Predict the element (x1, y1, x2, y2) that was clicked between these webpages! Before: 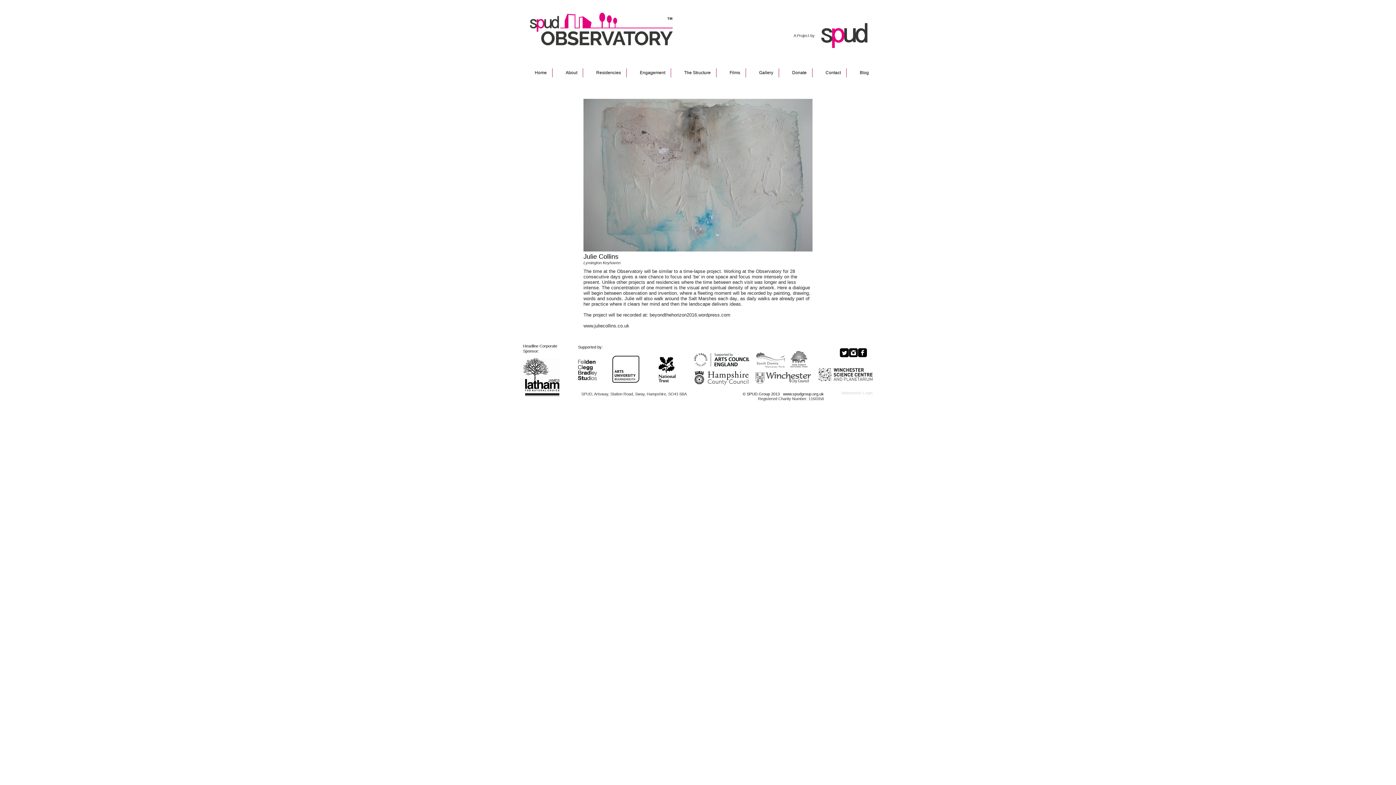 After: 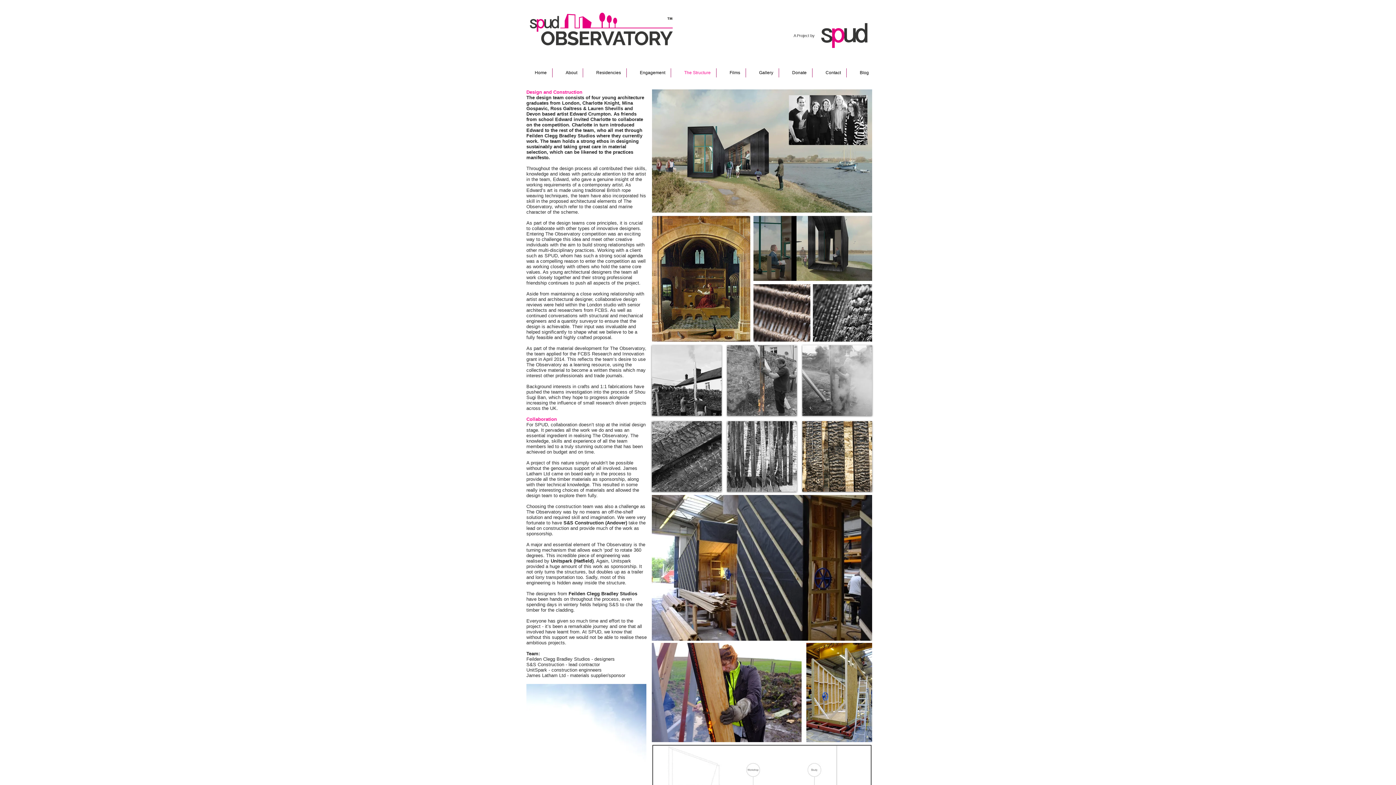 Action: bbox: (671, 68, 716, 77) label: The Structure